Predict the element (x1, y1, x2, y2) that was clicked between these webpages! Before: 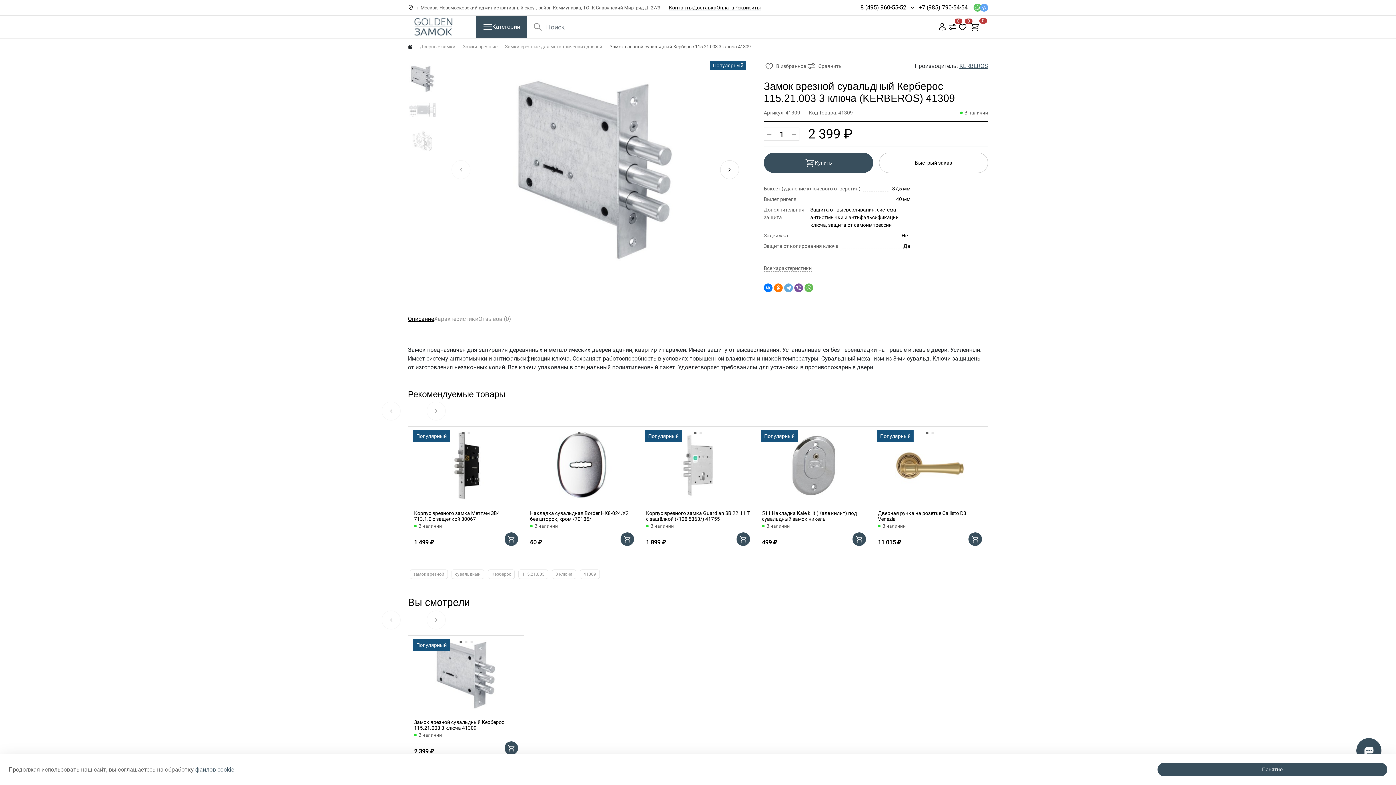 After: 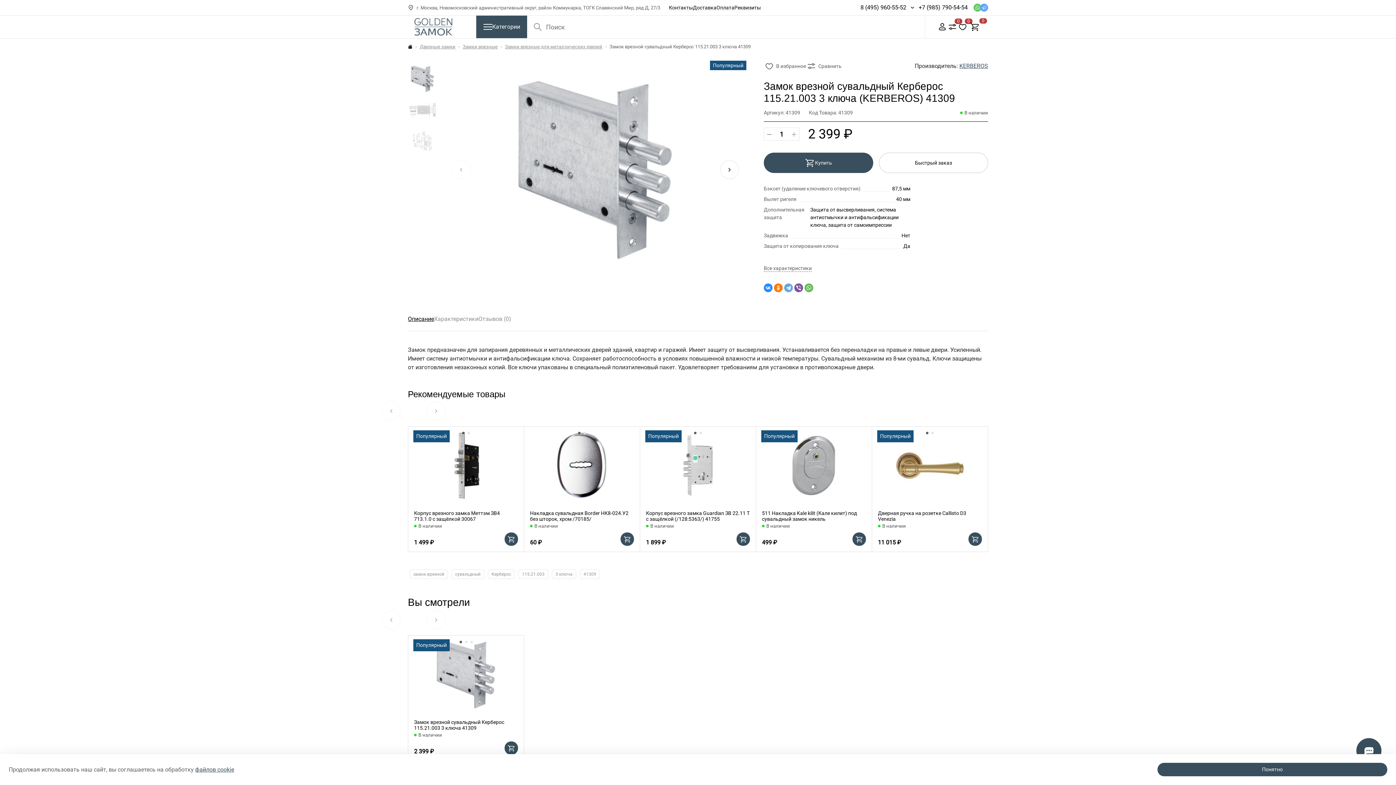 Action: bbox: (764, 283, 772, 292)